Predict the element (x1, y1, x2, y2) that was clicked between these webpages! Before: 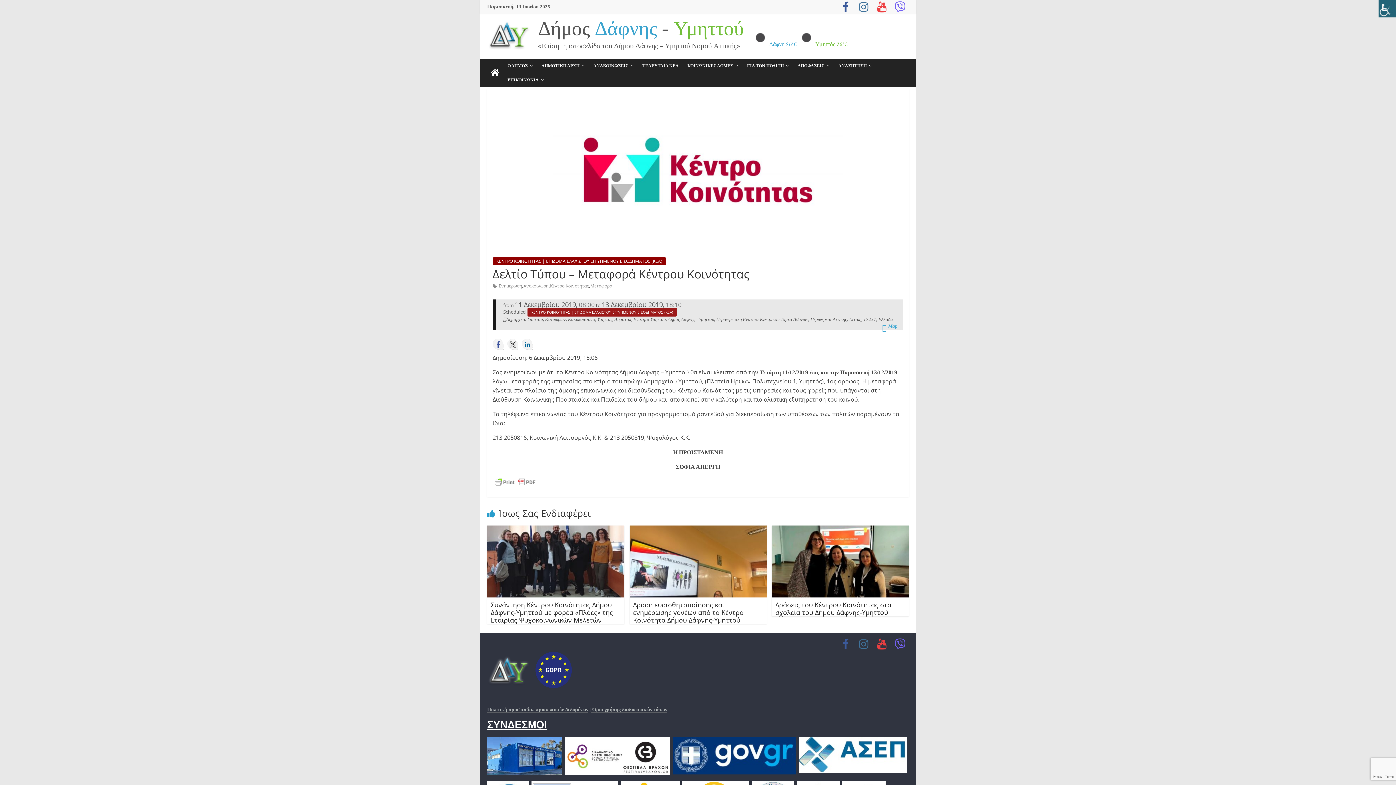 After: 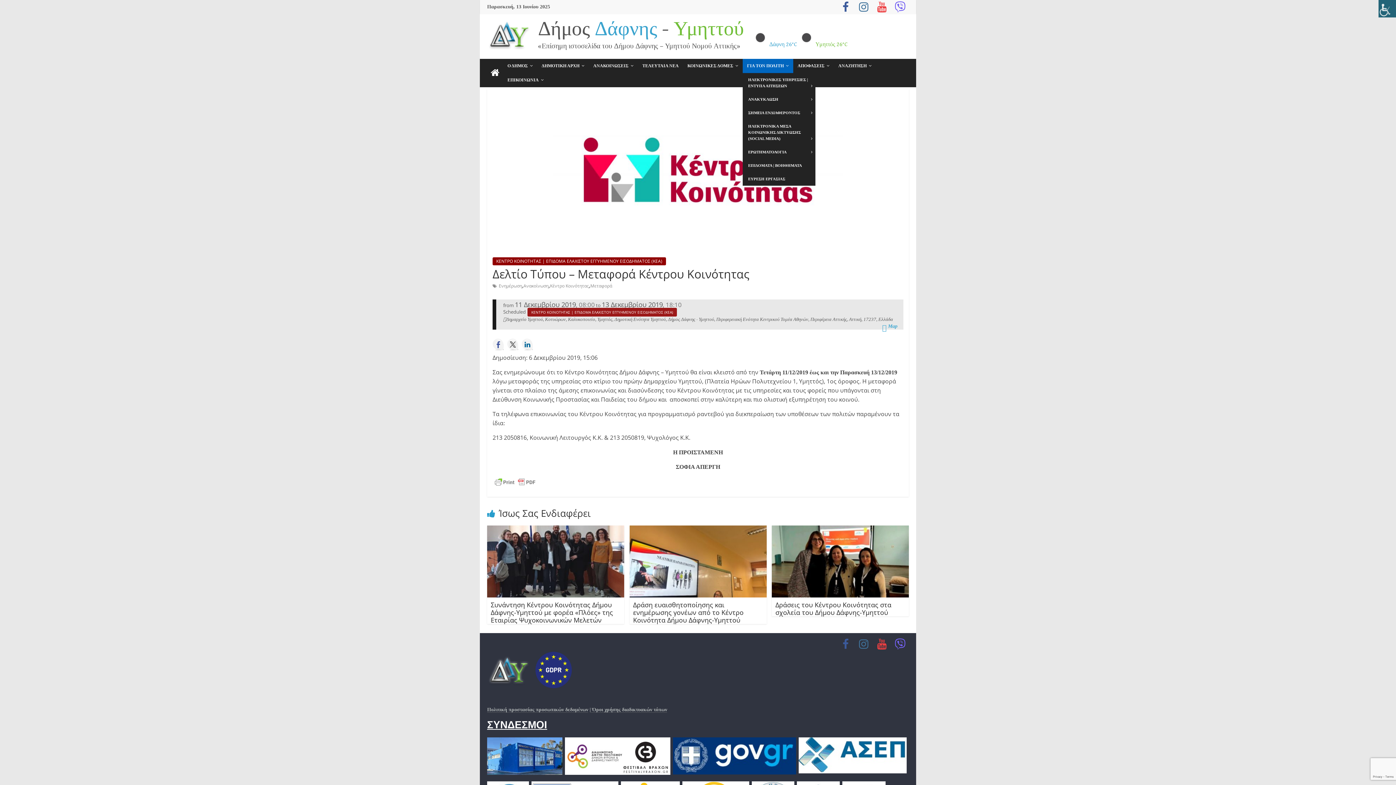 Action: label: ΓΙΑ ΤΟΝ ΠΟΛΙΤΗ bbox: (742, 58, 793, 73)